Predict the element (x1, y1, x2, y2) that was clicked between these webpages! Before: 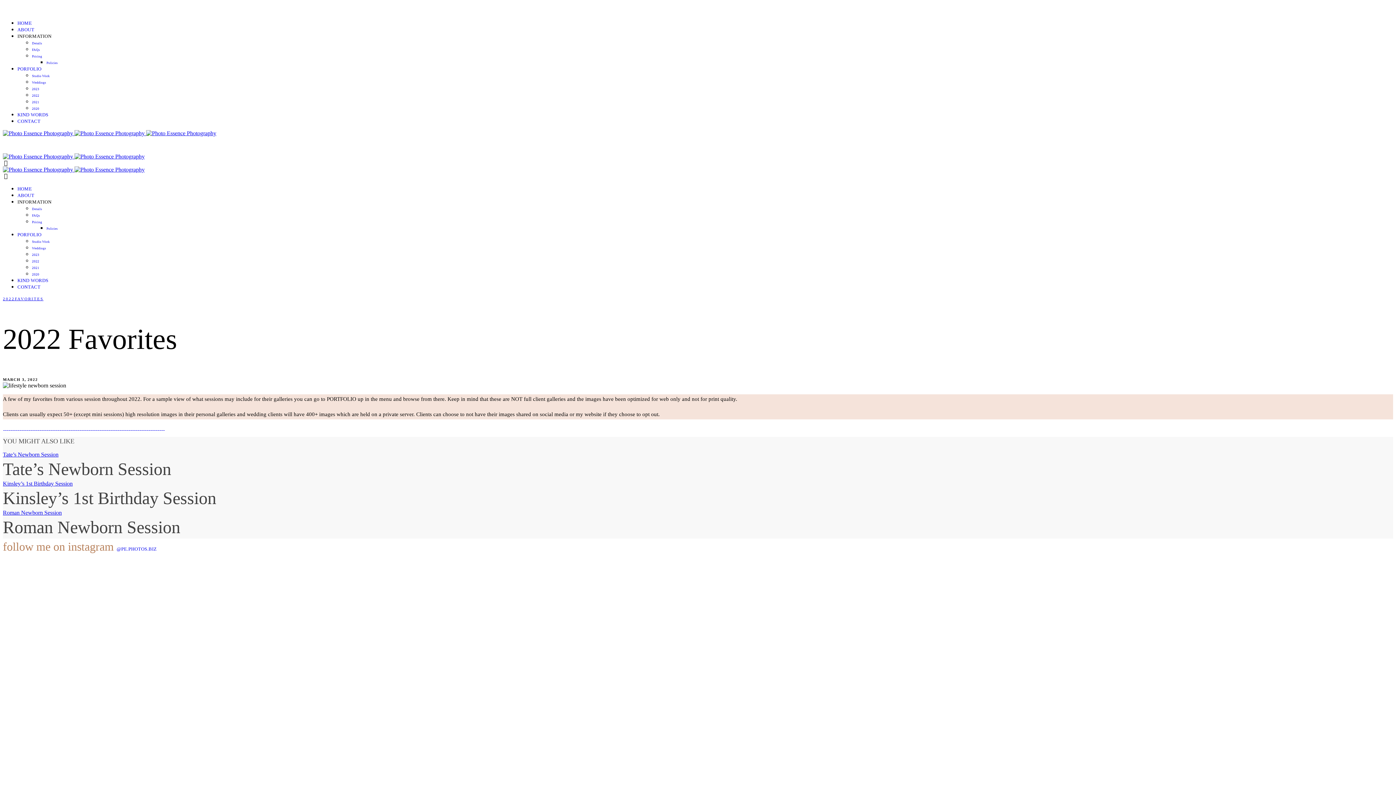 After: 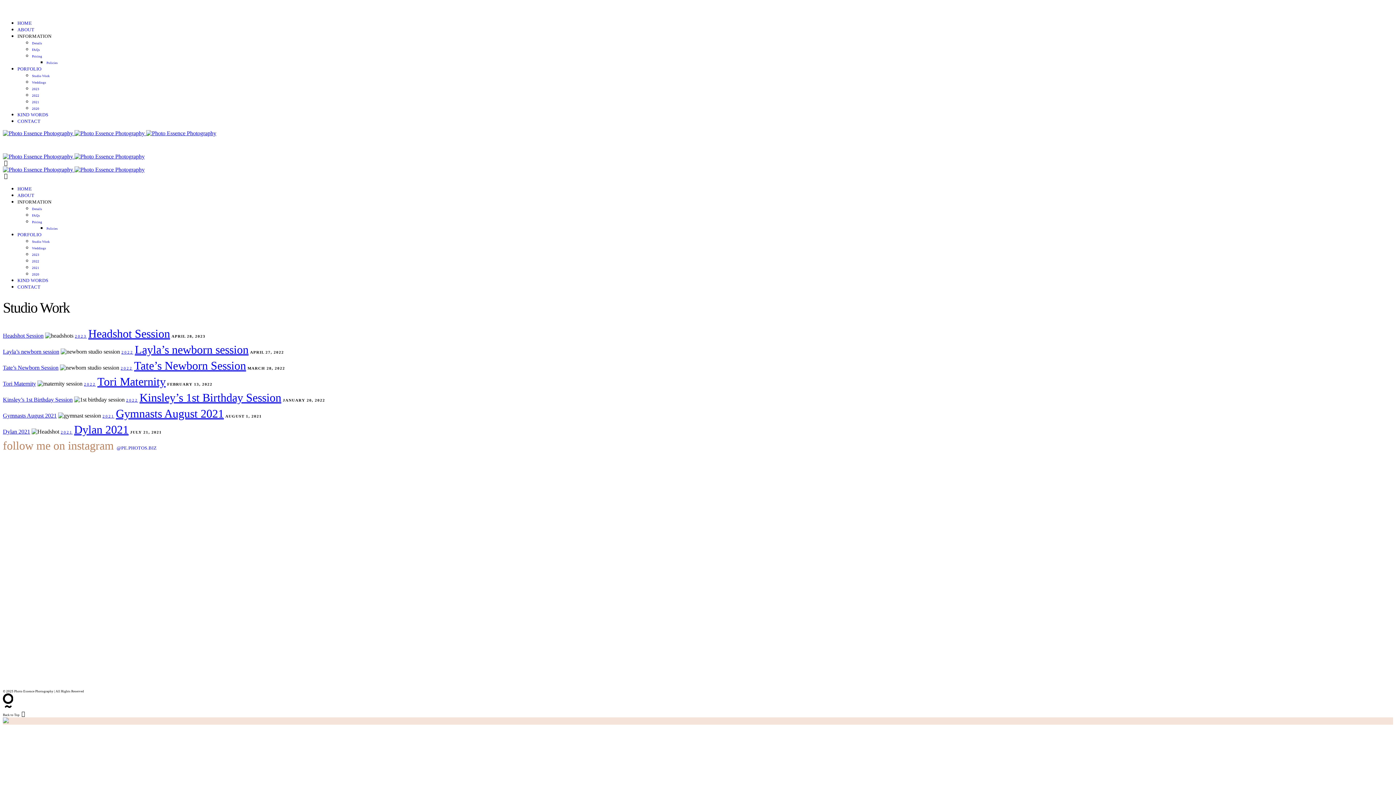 Action: bbox: (32, 240, 49, 243) label: Studio Work